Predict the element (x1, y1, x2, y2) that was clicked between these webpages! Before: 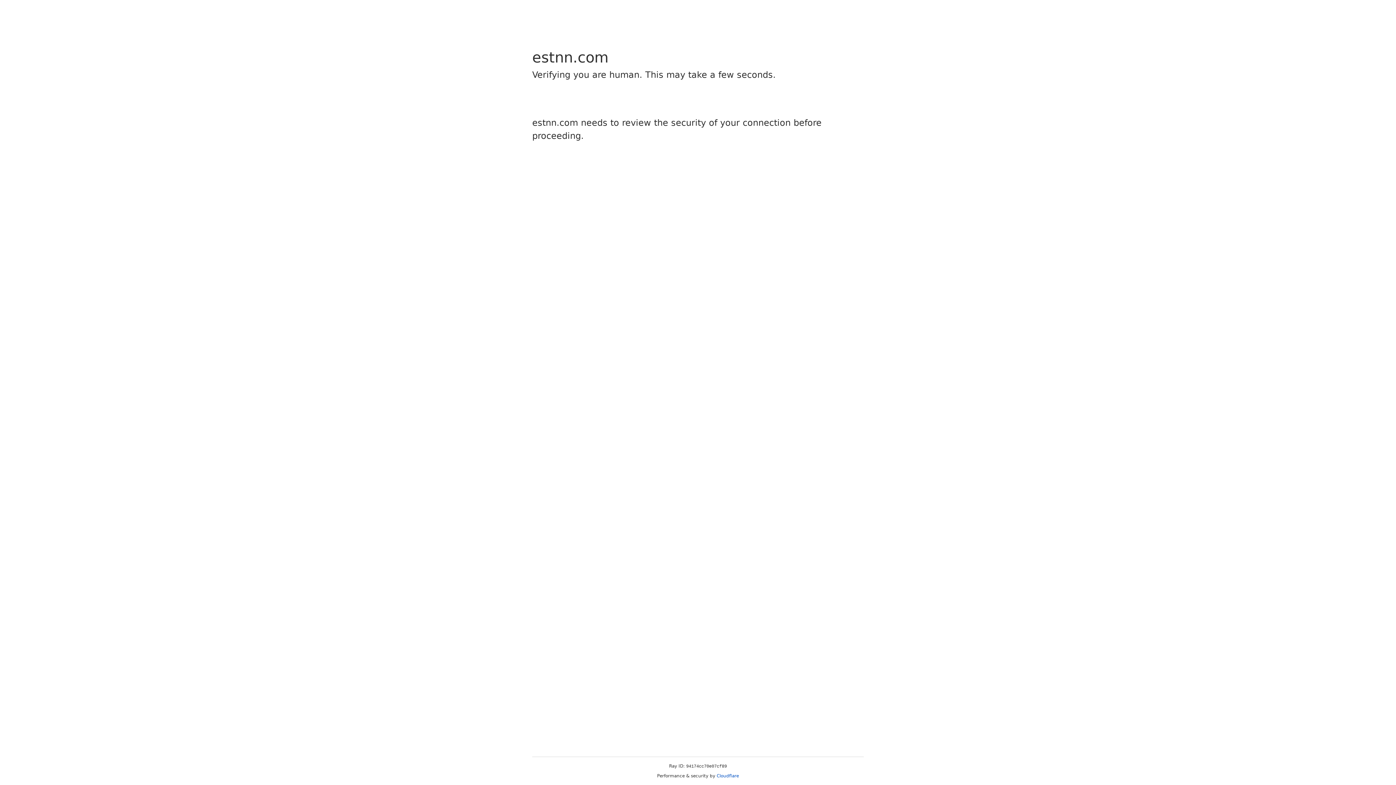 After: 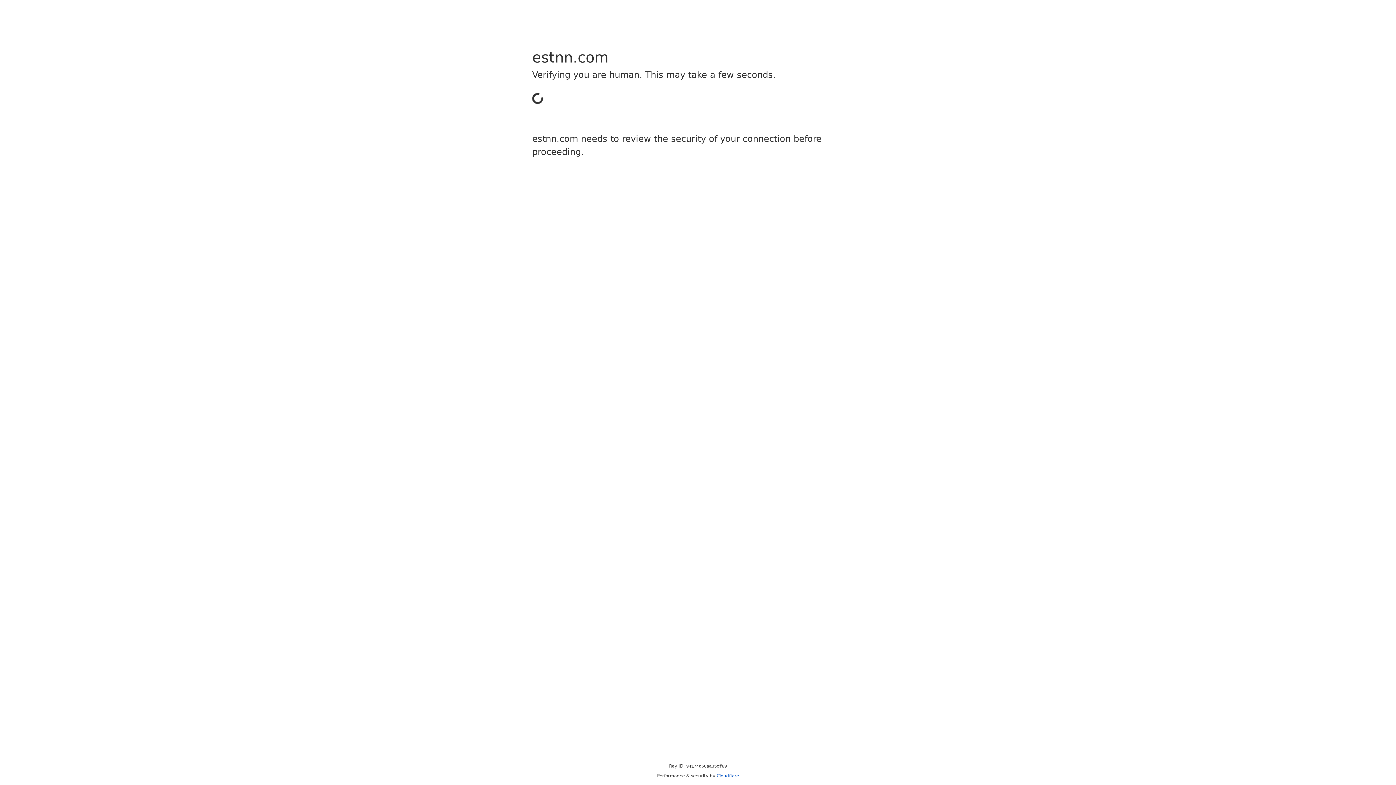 Action: label: Cloudflare bbox: (716, 773, 739, 778)